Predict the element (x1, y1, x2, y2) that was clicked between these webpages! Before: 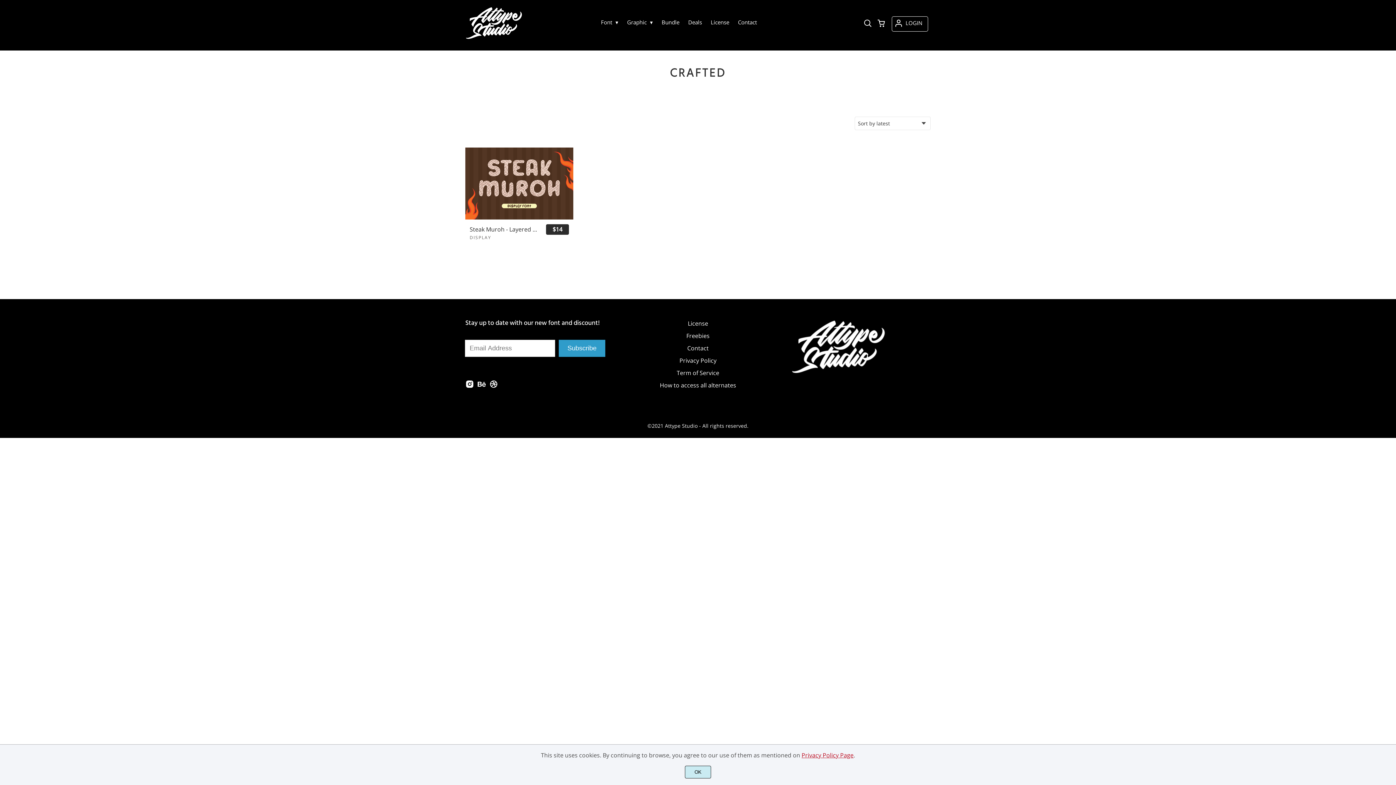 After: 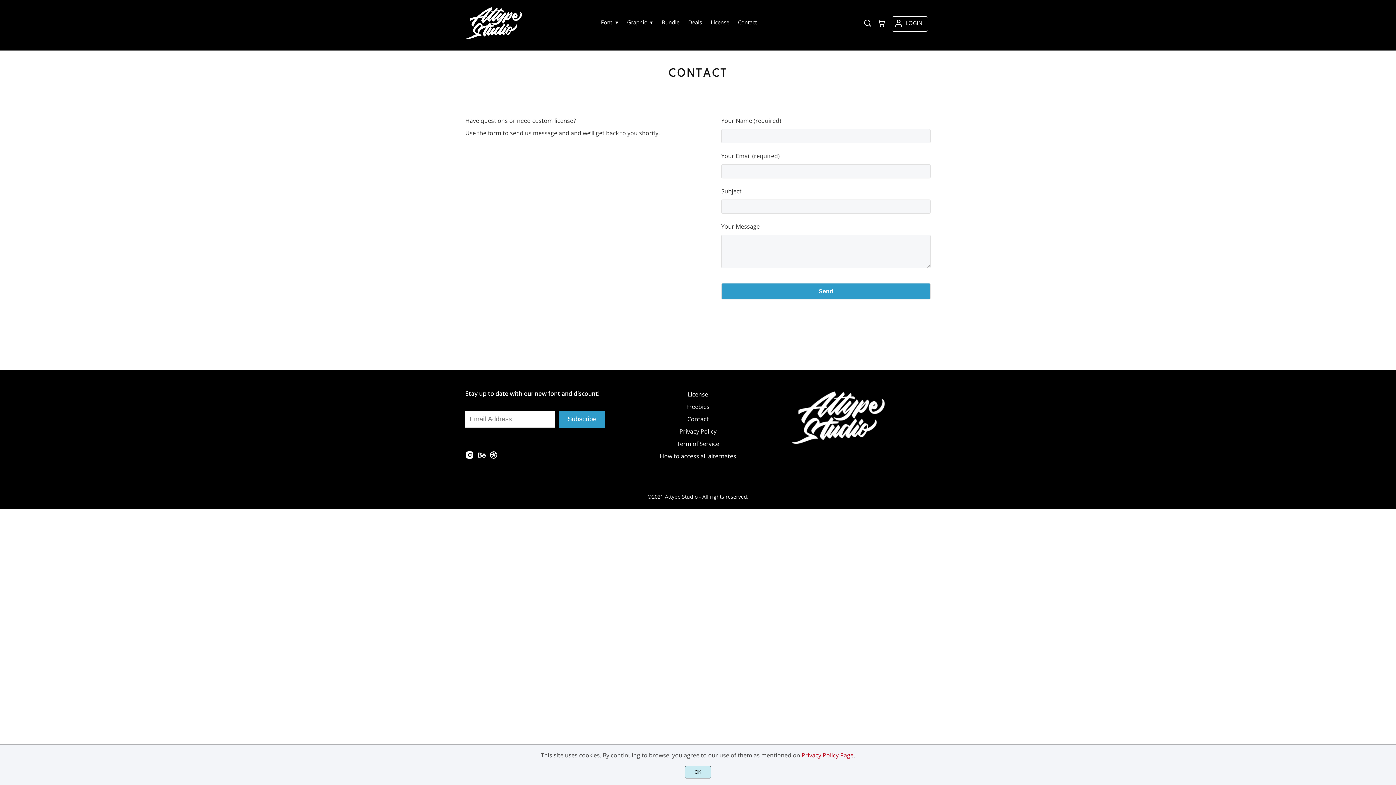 Action: label: Contact bbox: (687, 344, 708, 352)